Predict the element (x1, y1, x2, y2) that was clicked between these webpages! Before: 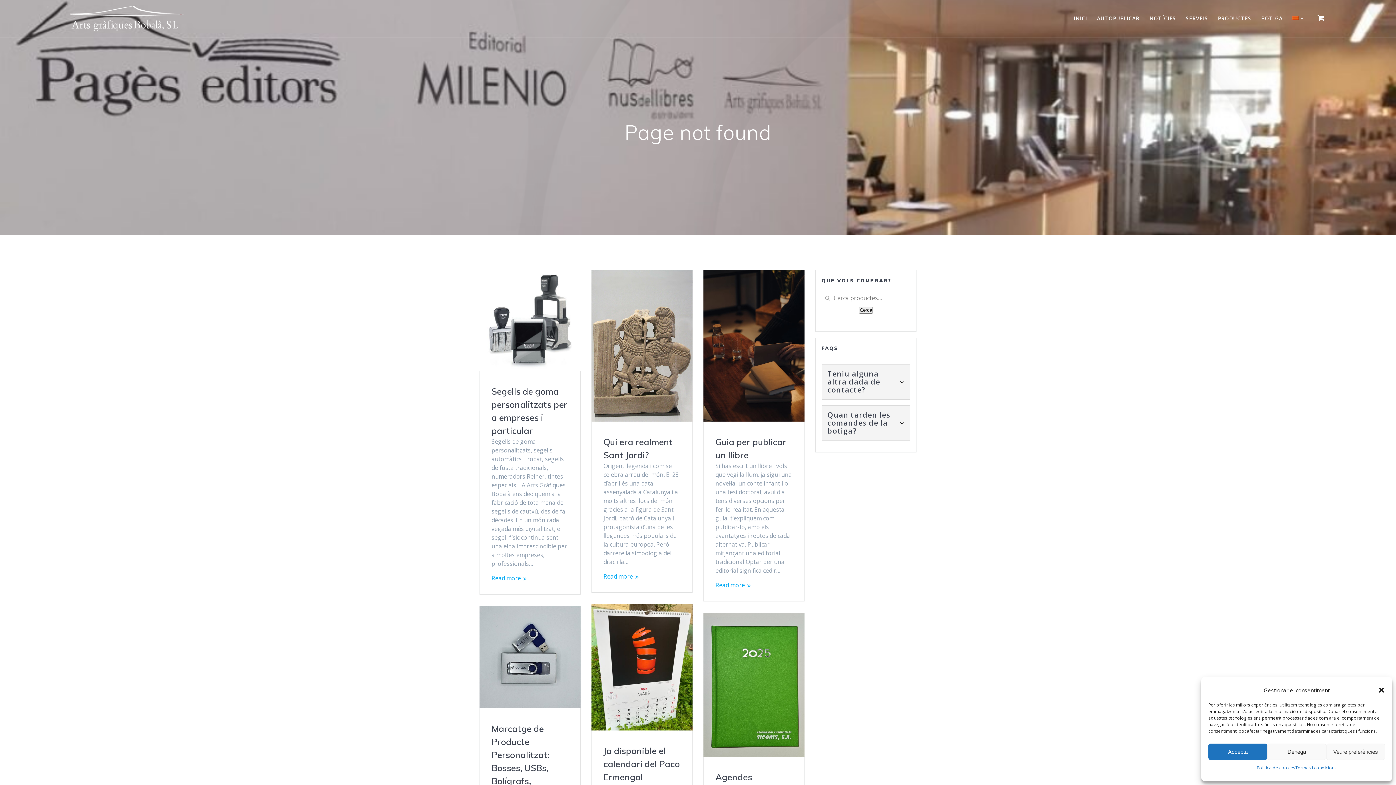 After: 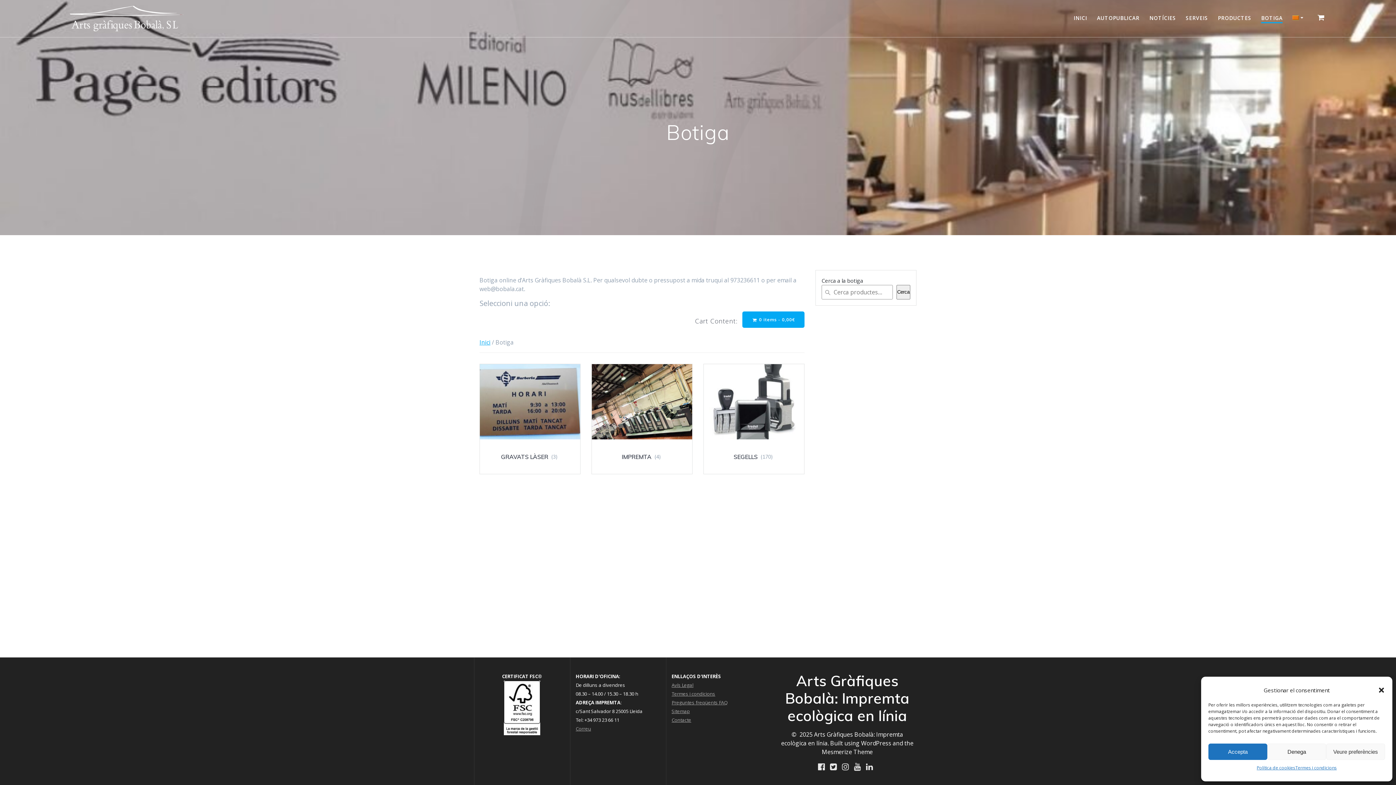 Action: bbox: (1261, 14, 1283, 22) label: BOTIGA